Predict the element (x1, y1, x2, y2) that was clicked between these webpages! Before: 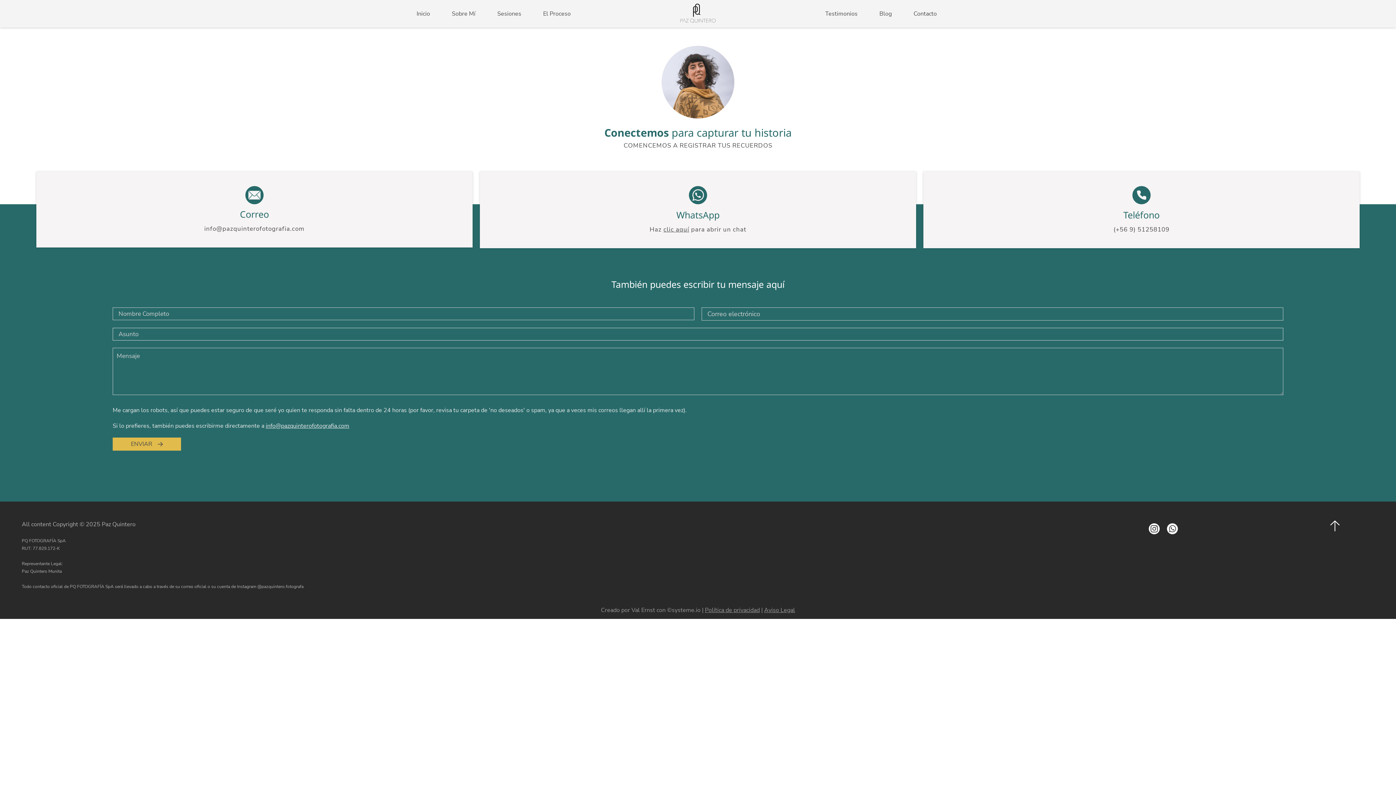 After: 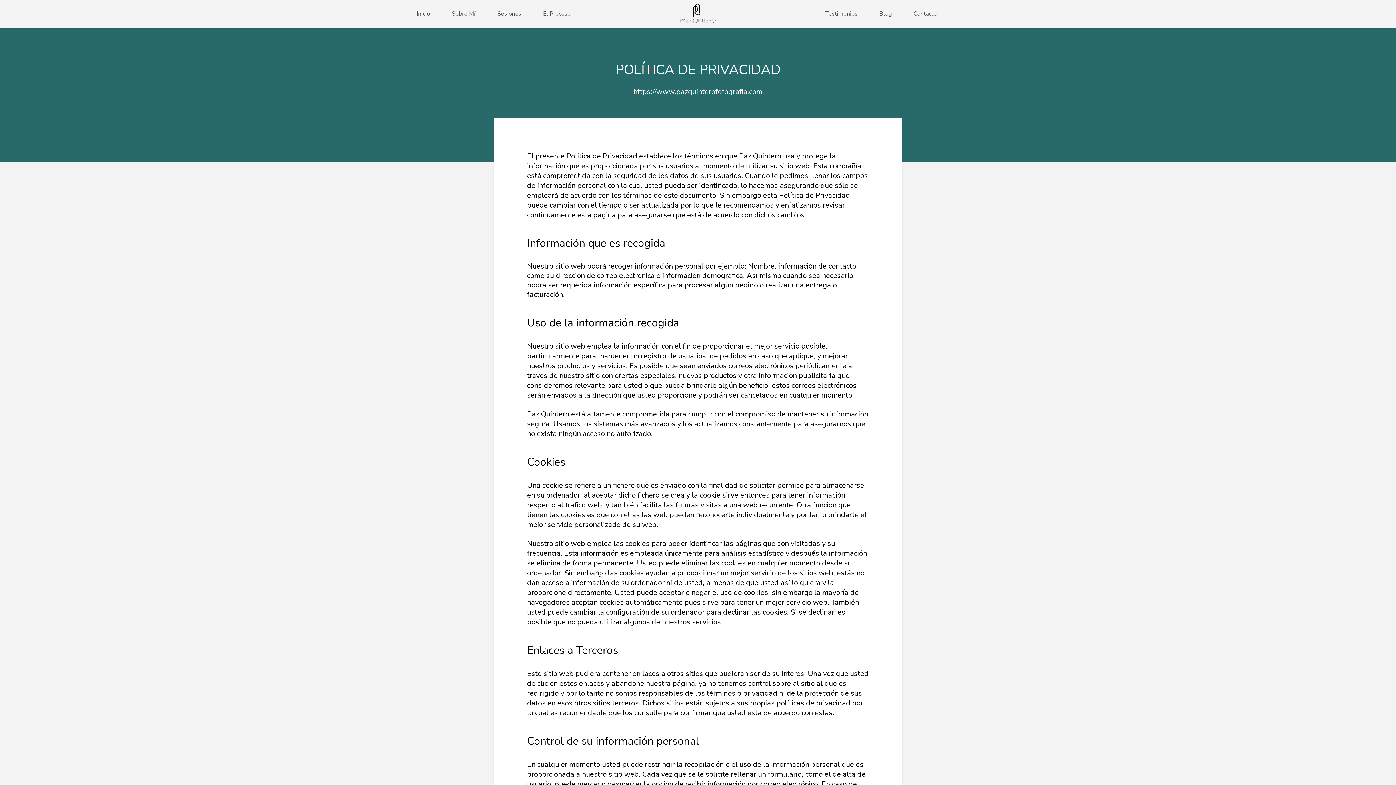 Action: label: Política de privacidad bbox: (705, 606, 760, 614)